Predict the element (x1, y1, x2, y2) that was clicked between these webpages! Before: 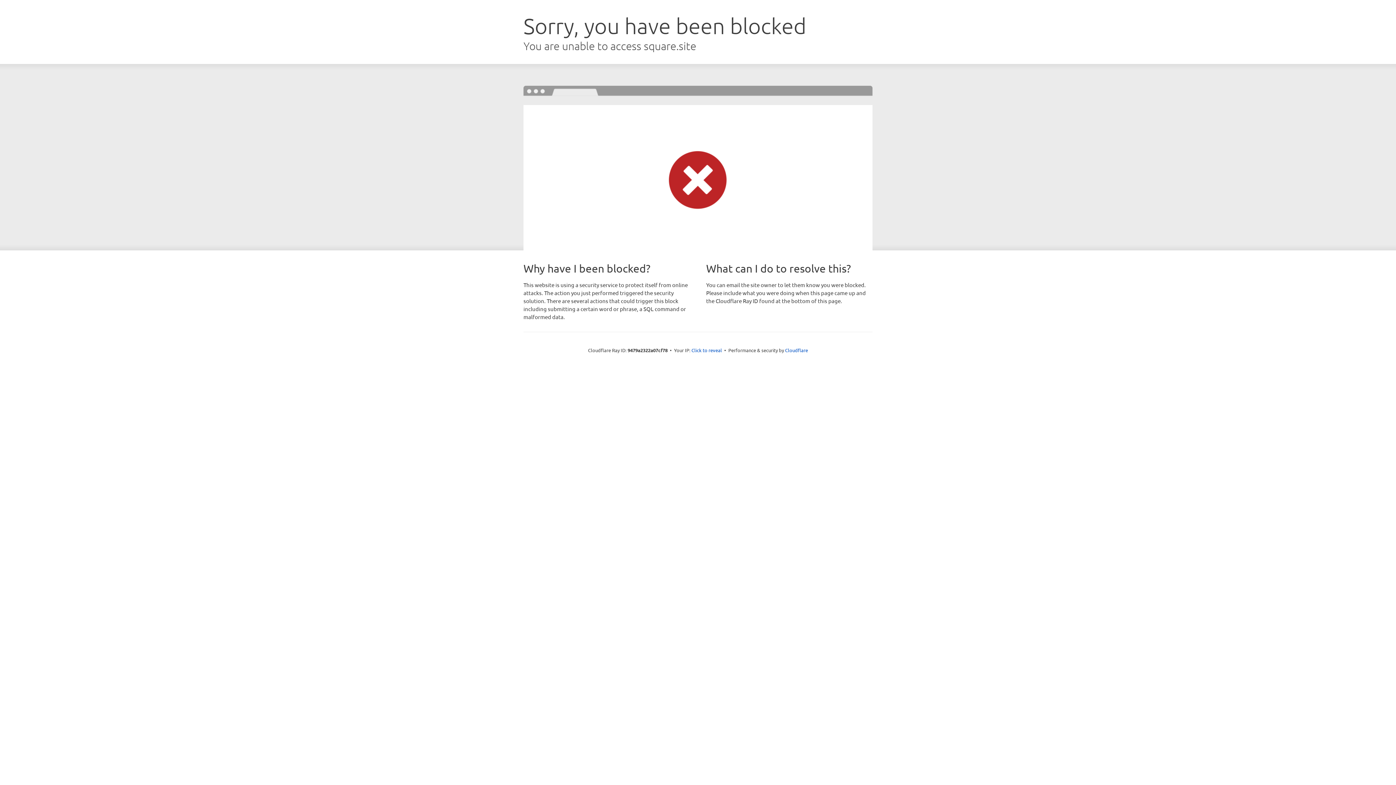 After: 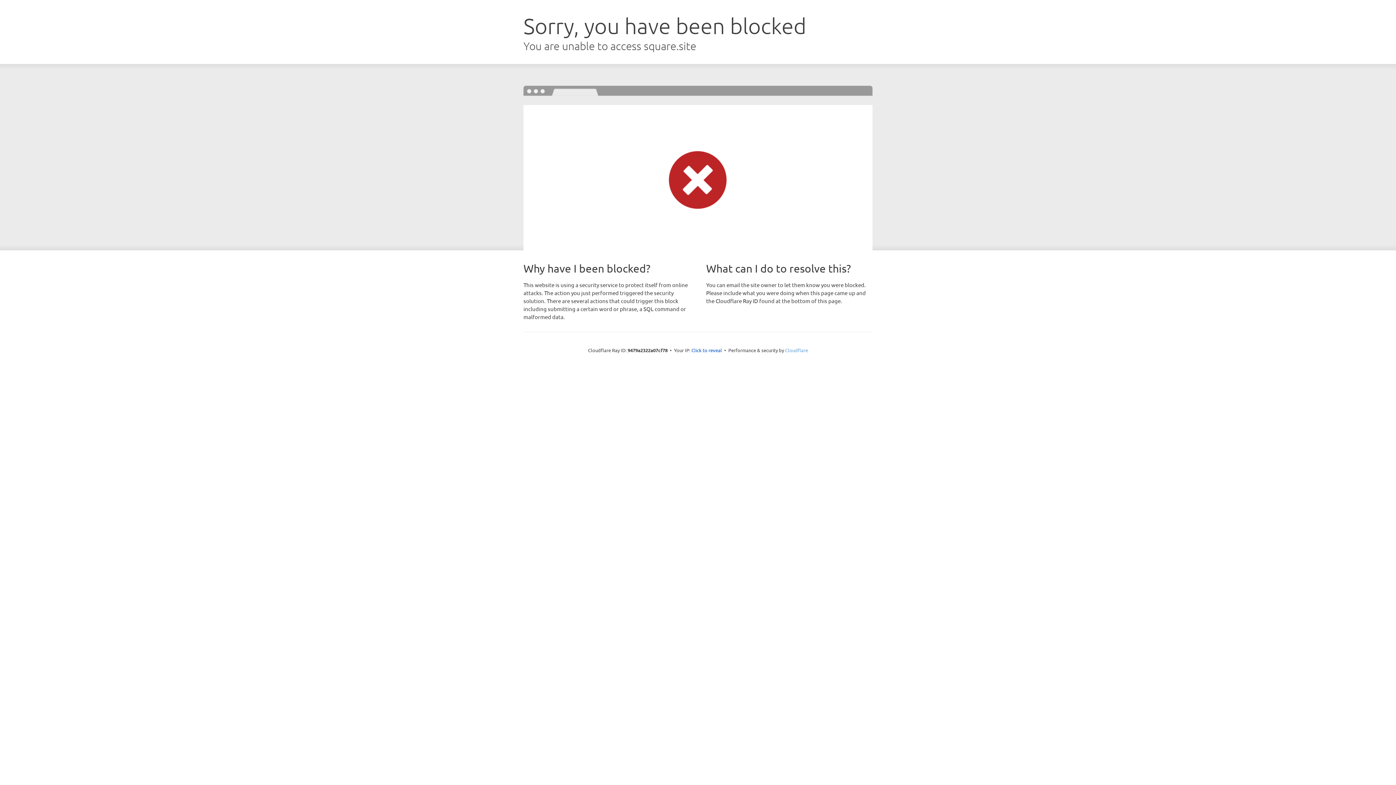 Action: bbox: (785, 347, 808, 353) label: Cloudflare